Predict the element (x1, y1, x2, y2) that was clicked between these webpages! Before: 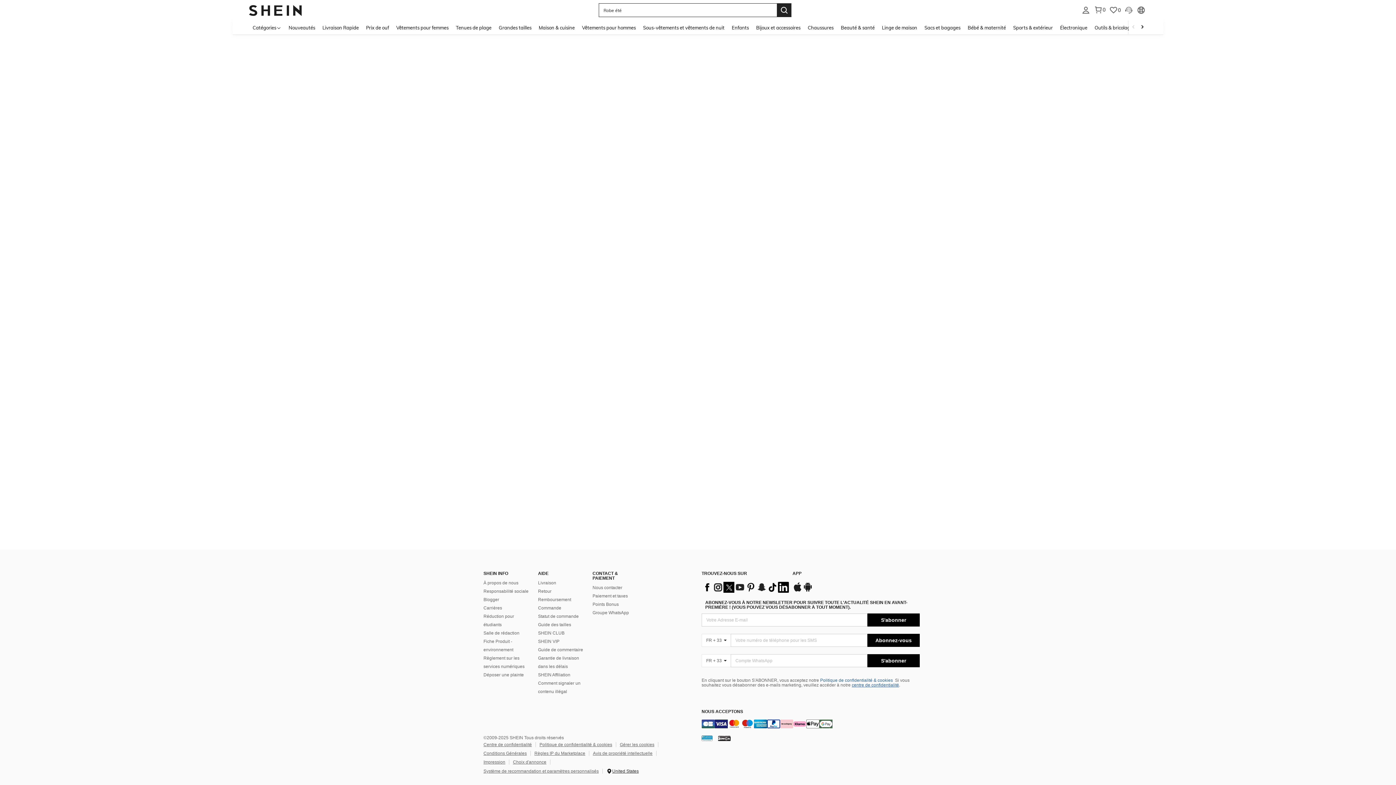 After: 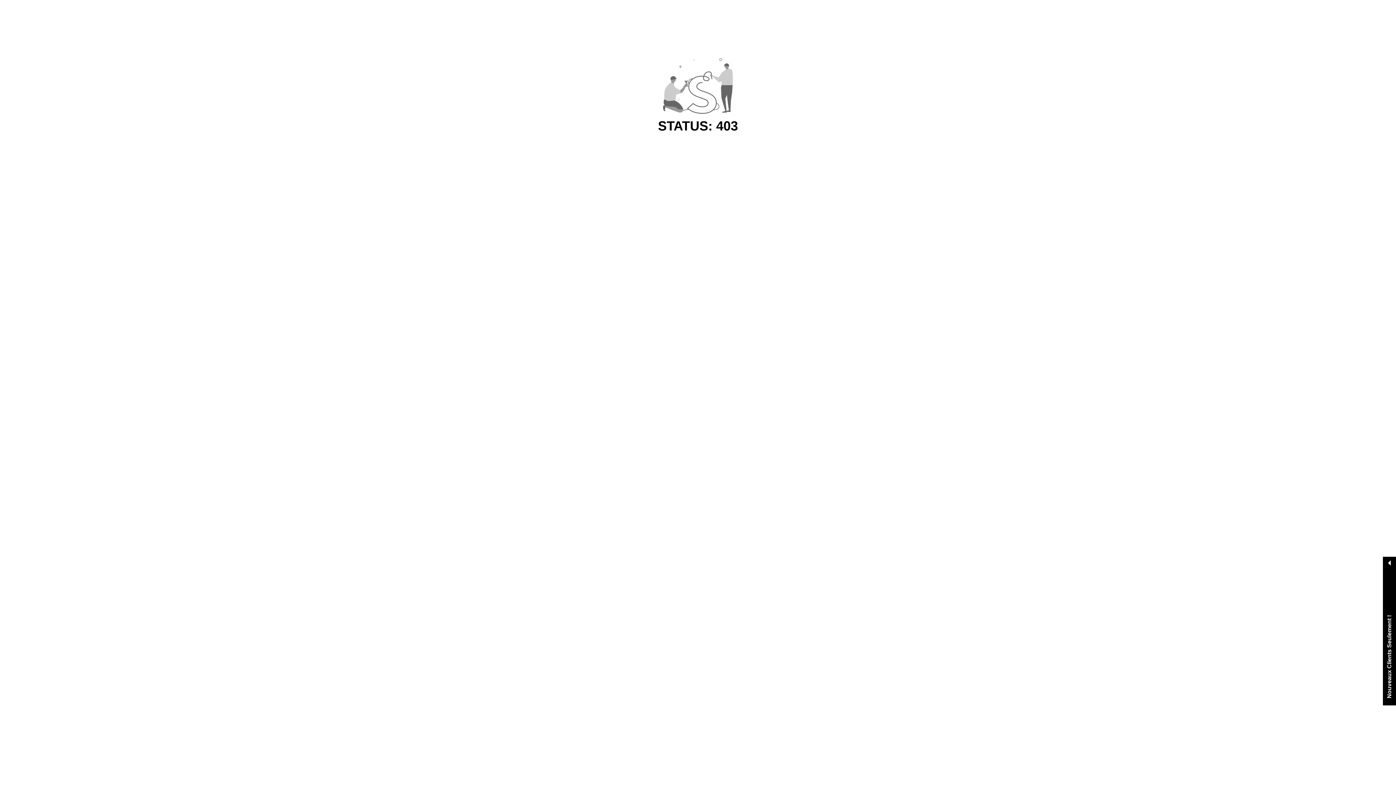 Action: bbox: (837, 20, 878, 34) label: Beauté & santé